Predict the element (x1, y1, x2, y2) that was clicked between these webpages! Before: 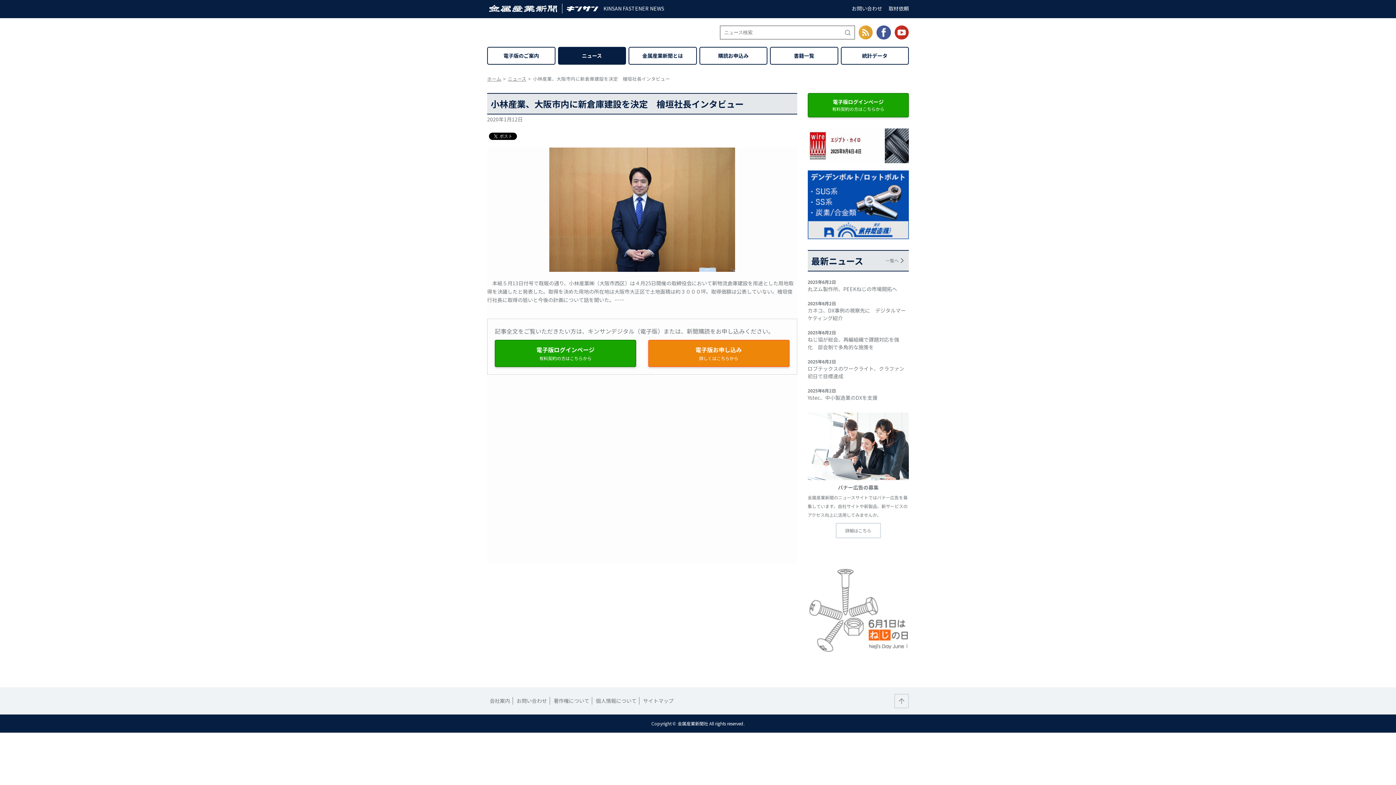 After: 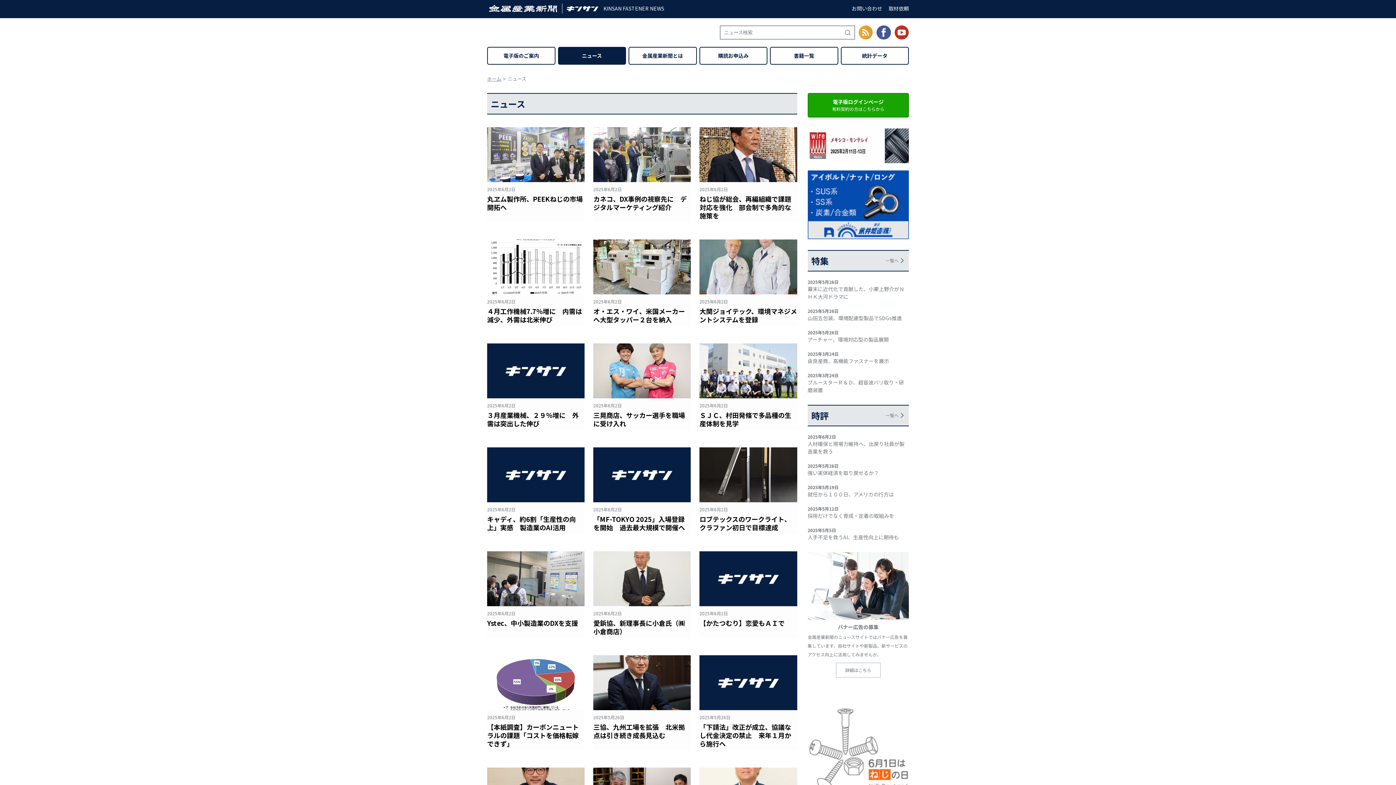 Action: bbox: (508, 75, 526, 82) label: ニュース